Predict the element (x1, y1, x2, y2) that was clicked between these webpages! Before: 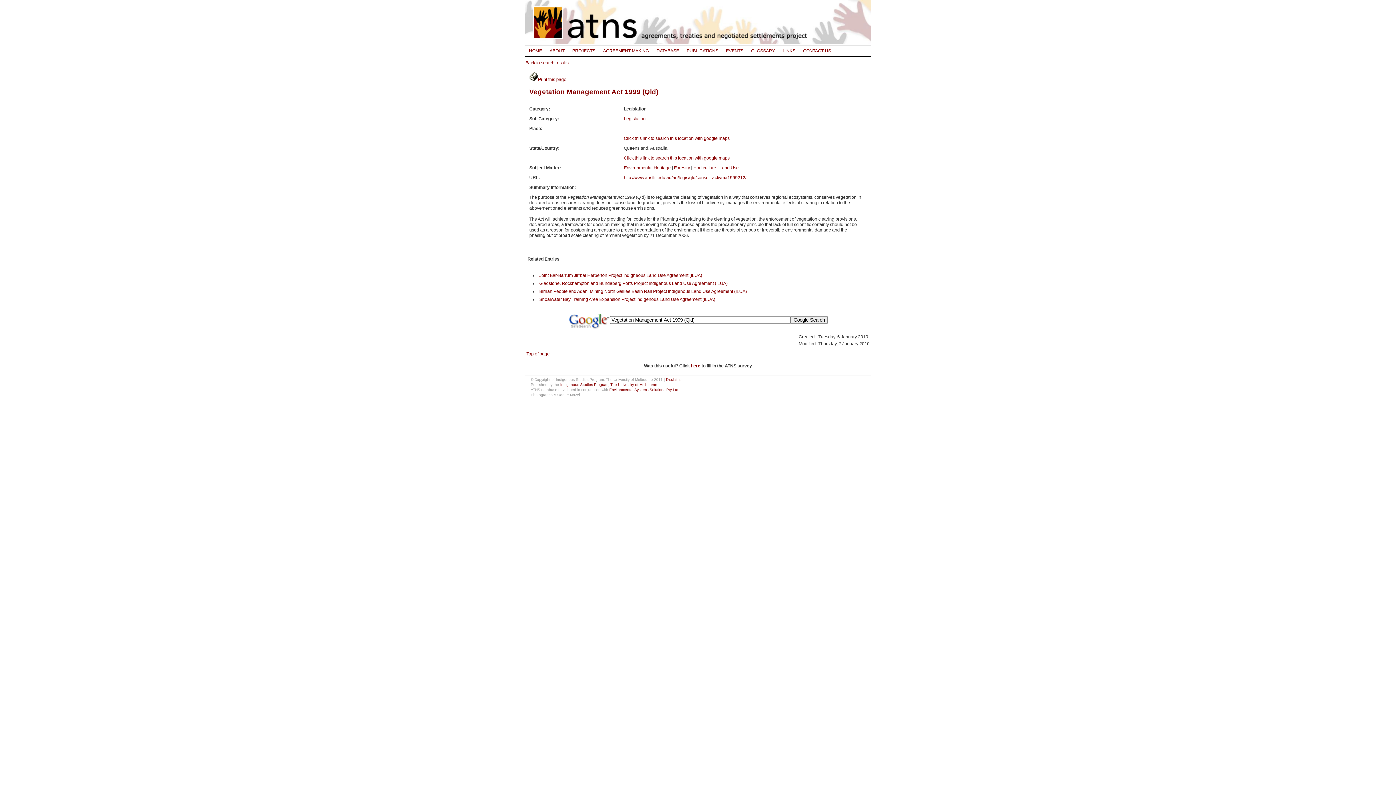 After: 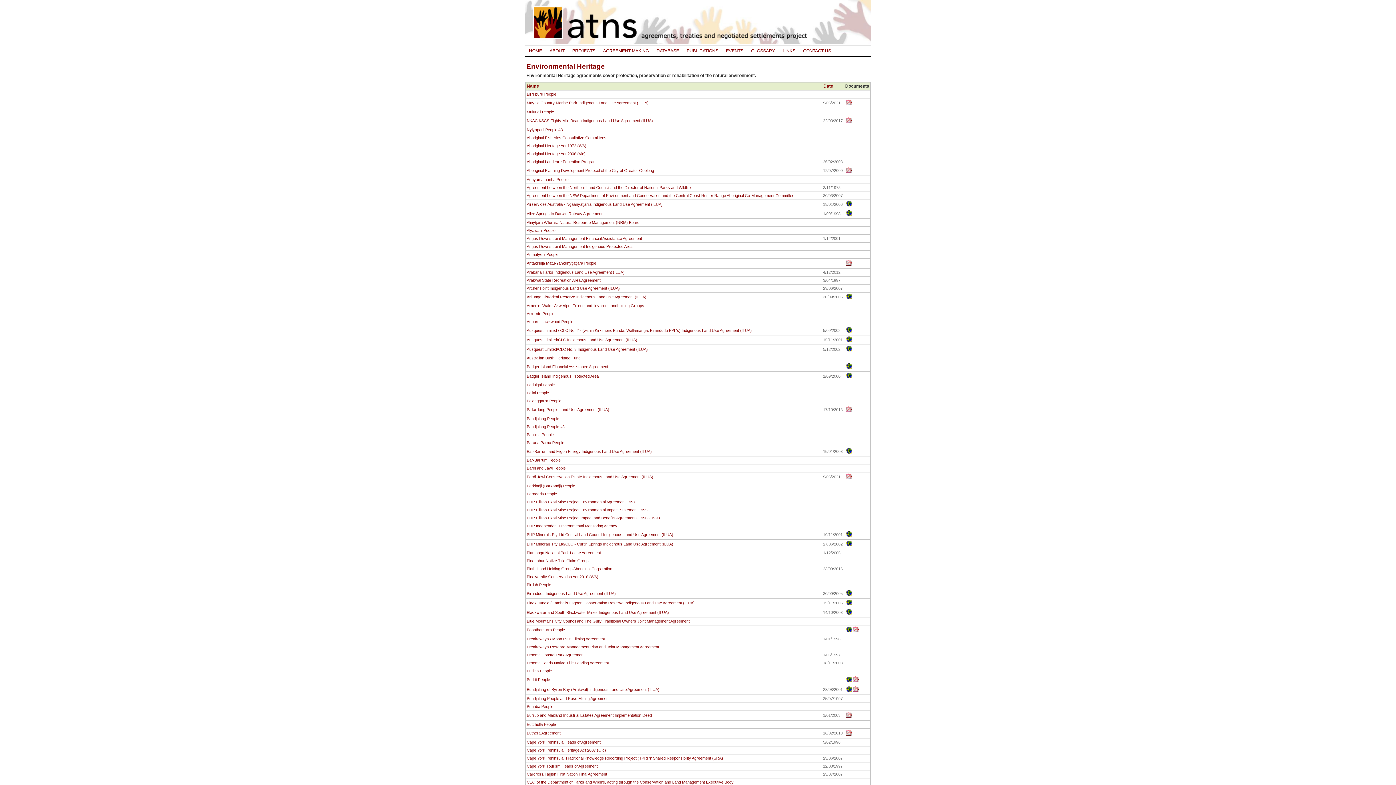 Action: bbox: (624, 165, 670, 170) label: Environmental Heritage